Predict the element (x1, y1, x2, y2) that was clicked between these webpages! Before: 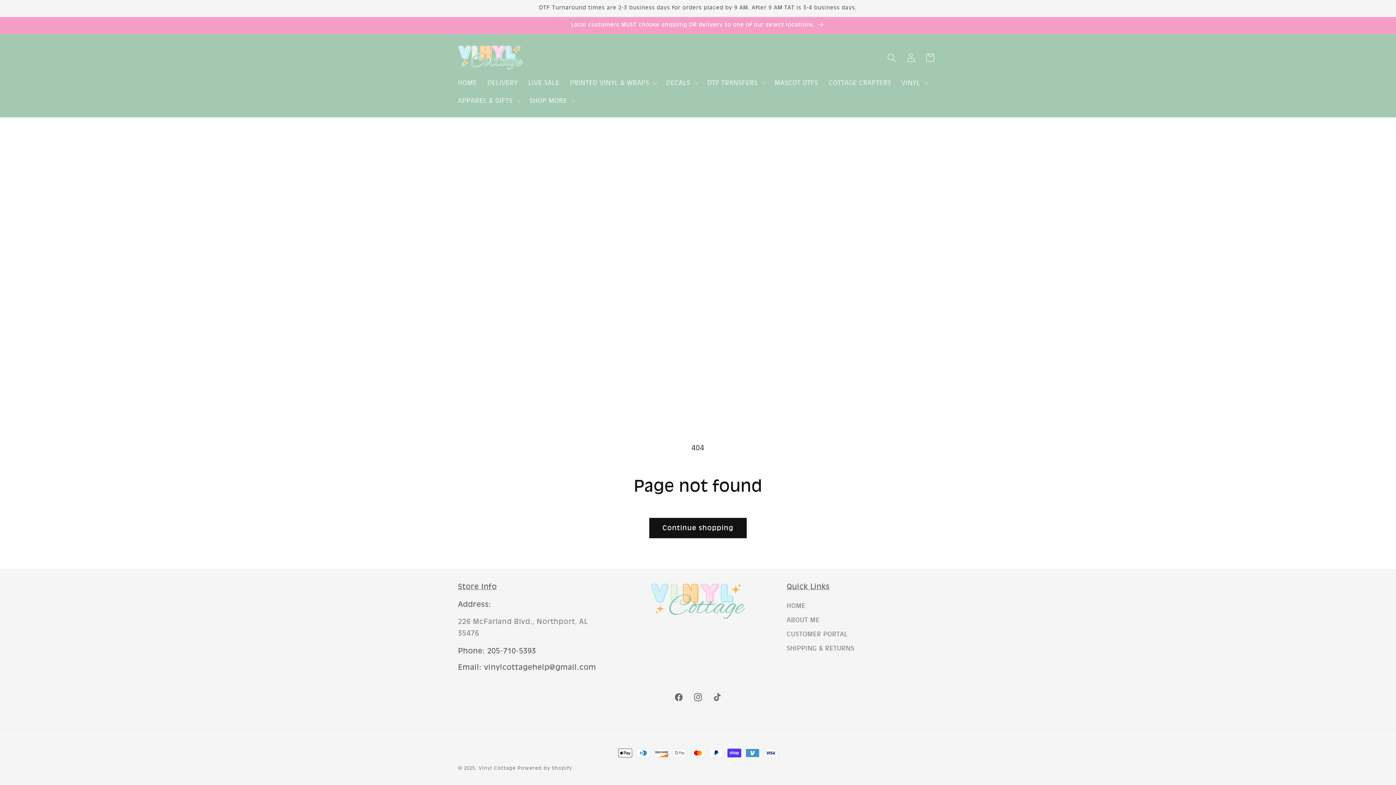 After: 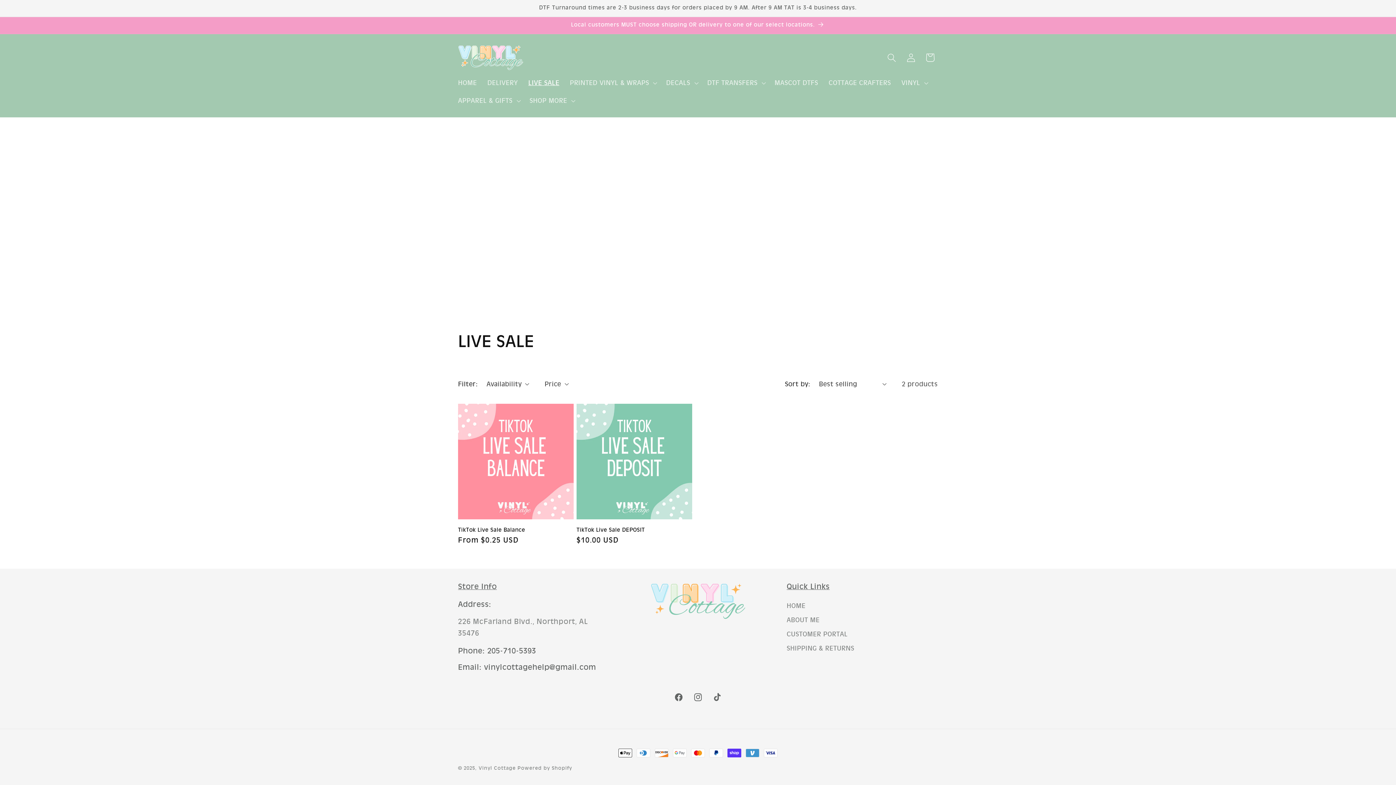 Action: bbox: (523, 74, 564, 91) label: LIVE SALE